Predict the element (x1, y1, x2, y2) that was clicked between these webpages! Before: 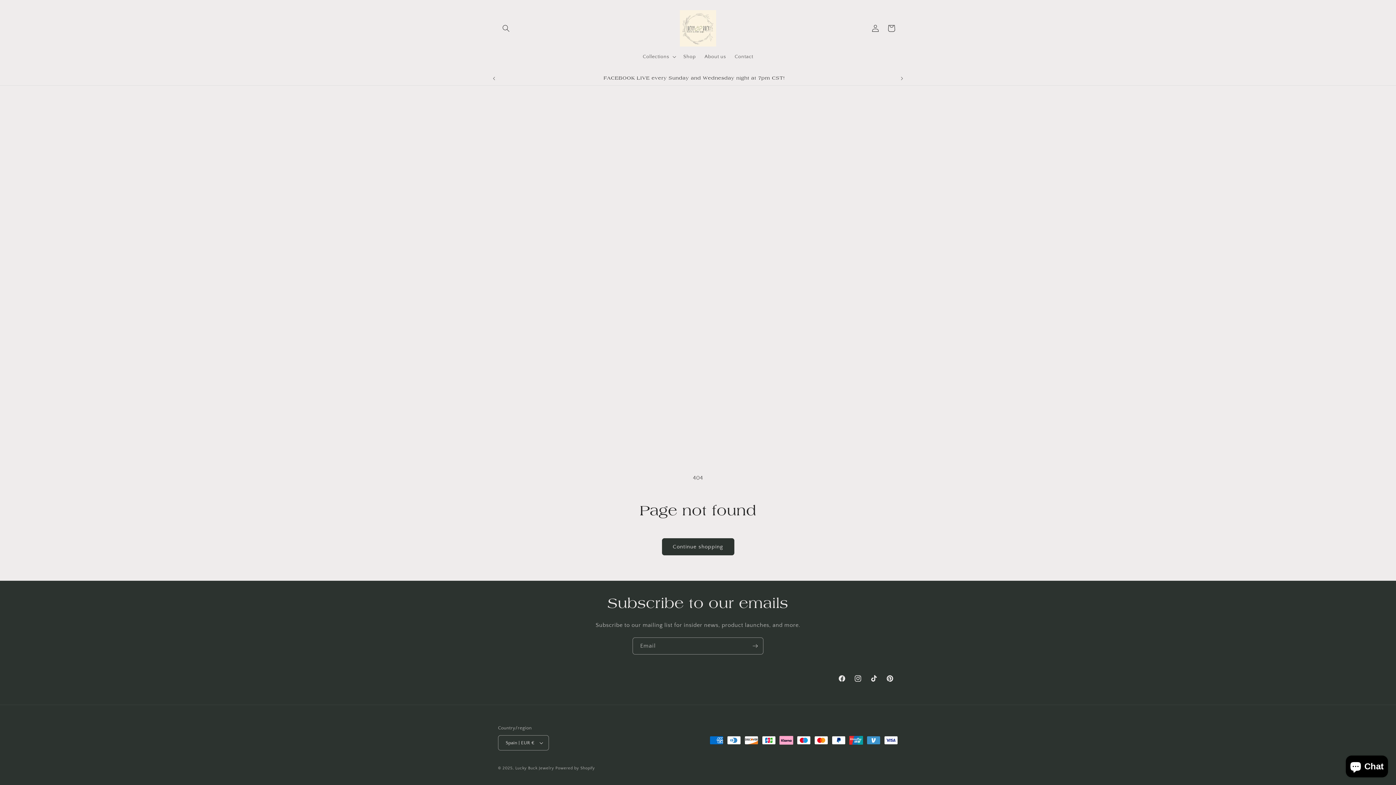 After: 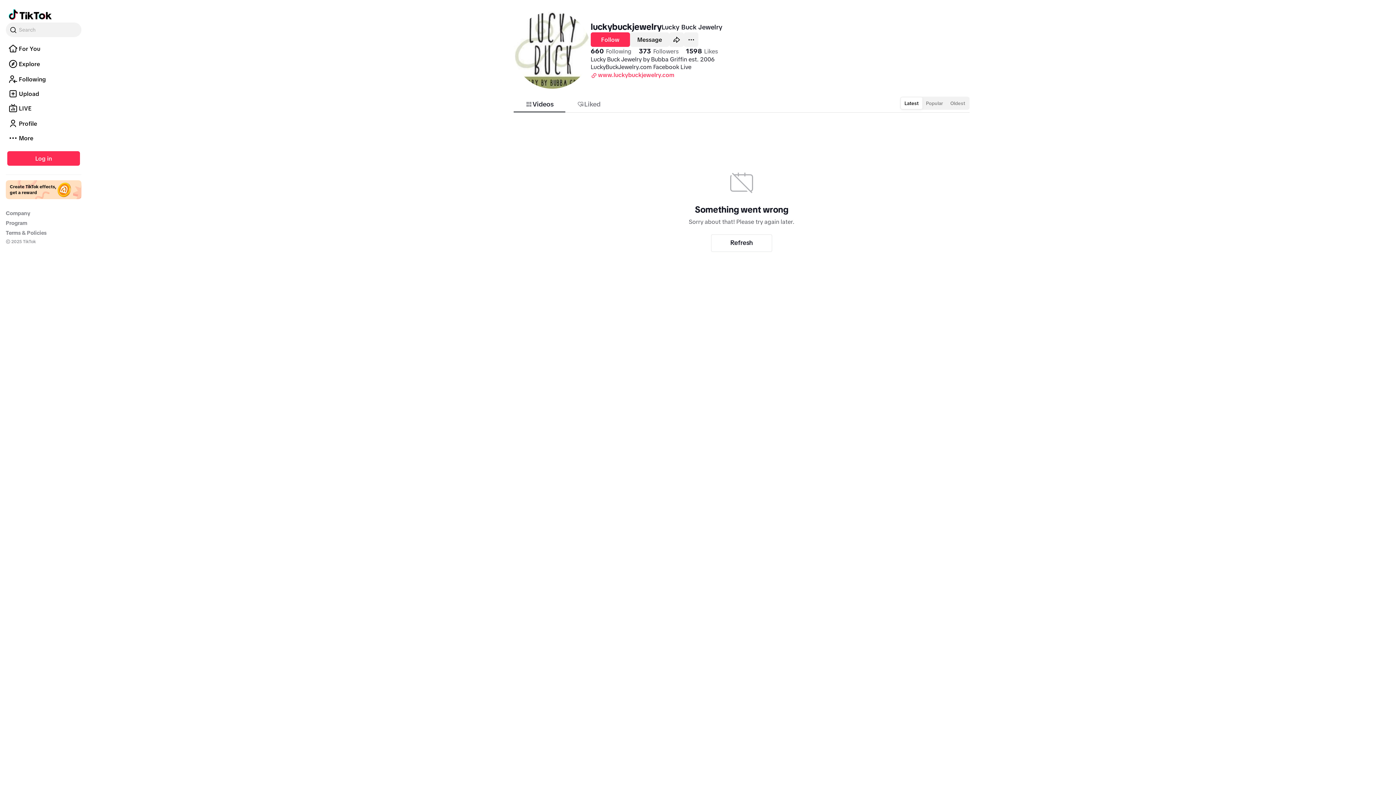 Action: bbox: (866, 670, 882, 686) label: TikTok